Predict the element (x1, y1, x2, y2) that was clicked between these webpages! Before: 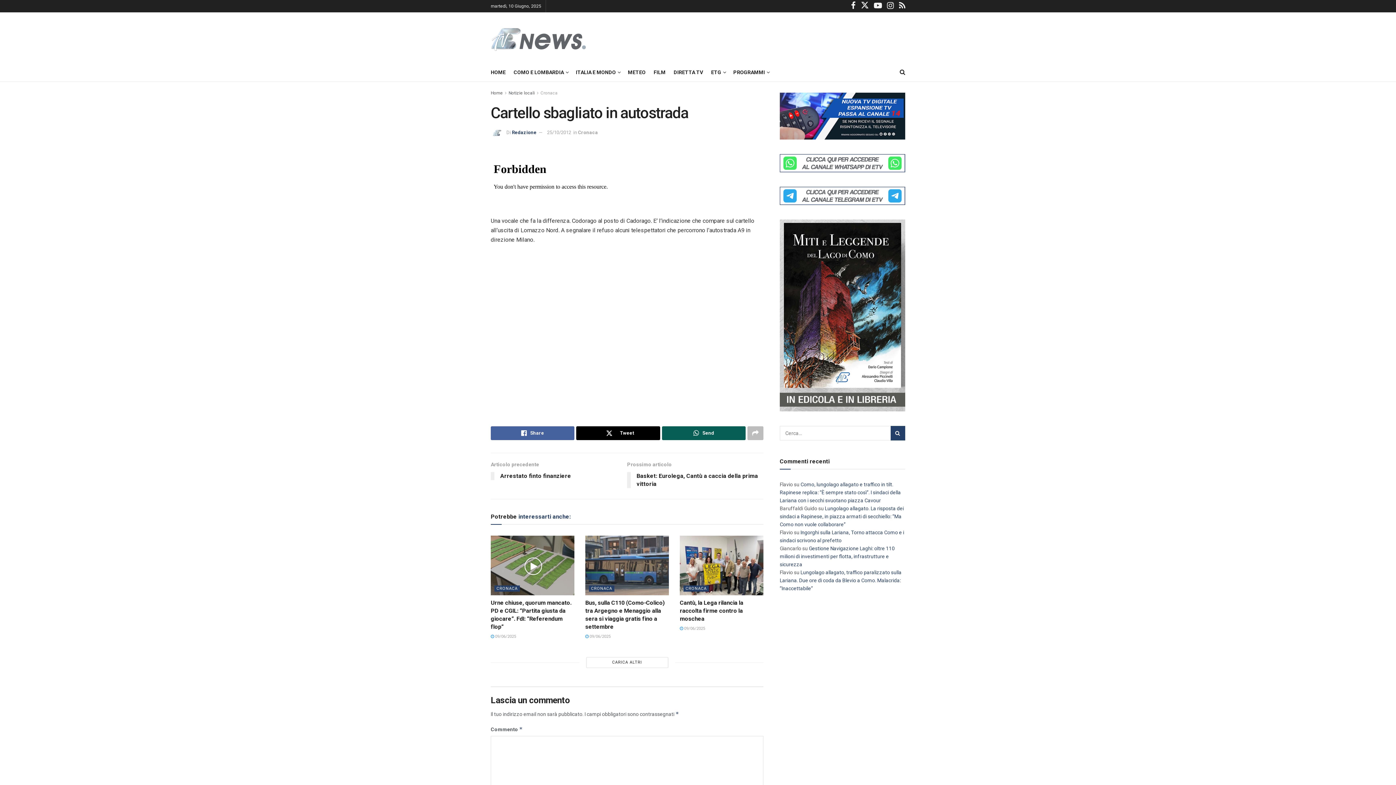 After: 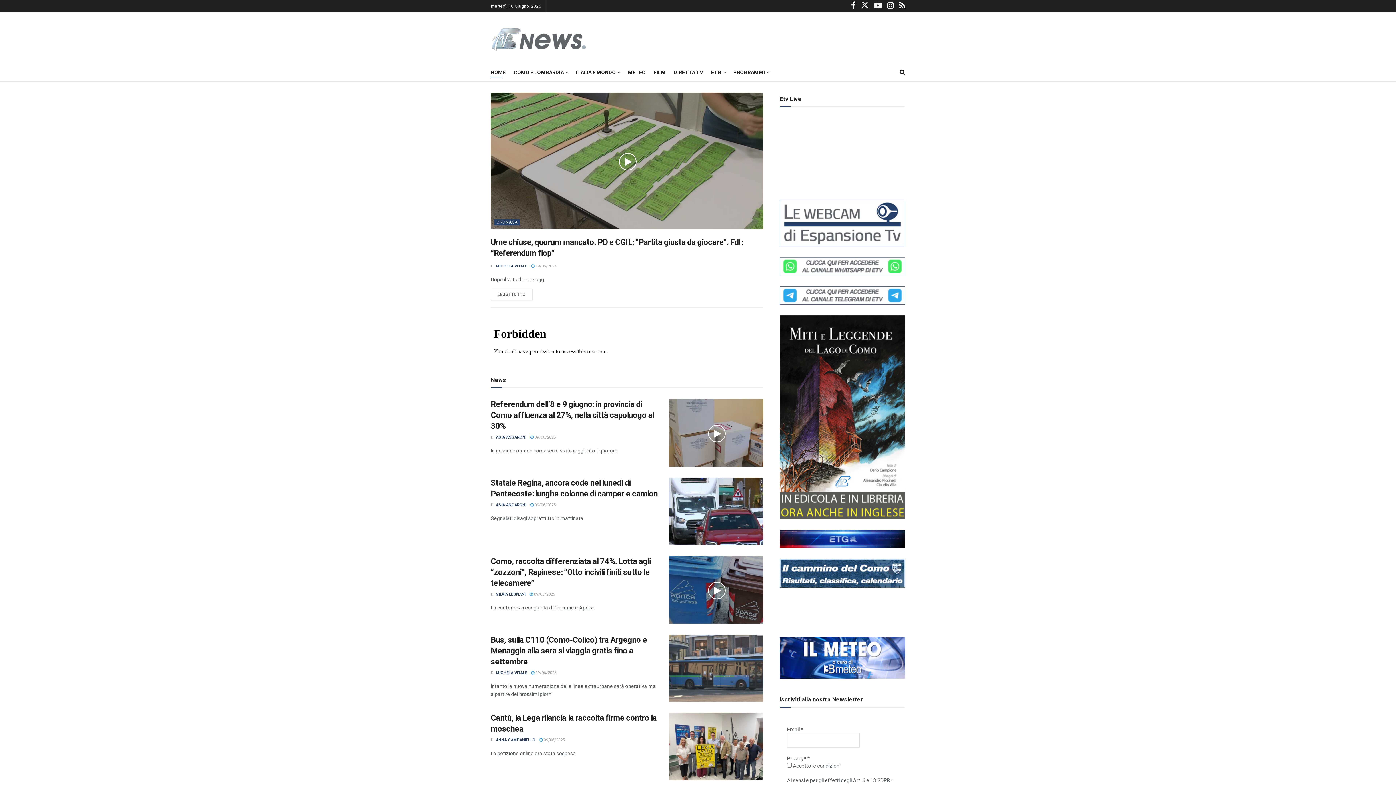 Action: bbox: (490, 90, 502, 95) label: Home